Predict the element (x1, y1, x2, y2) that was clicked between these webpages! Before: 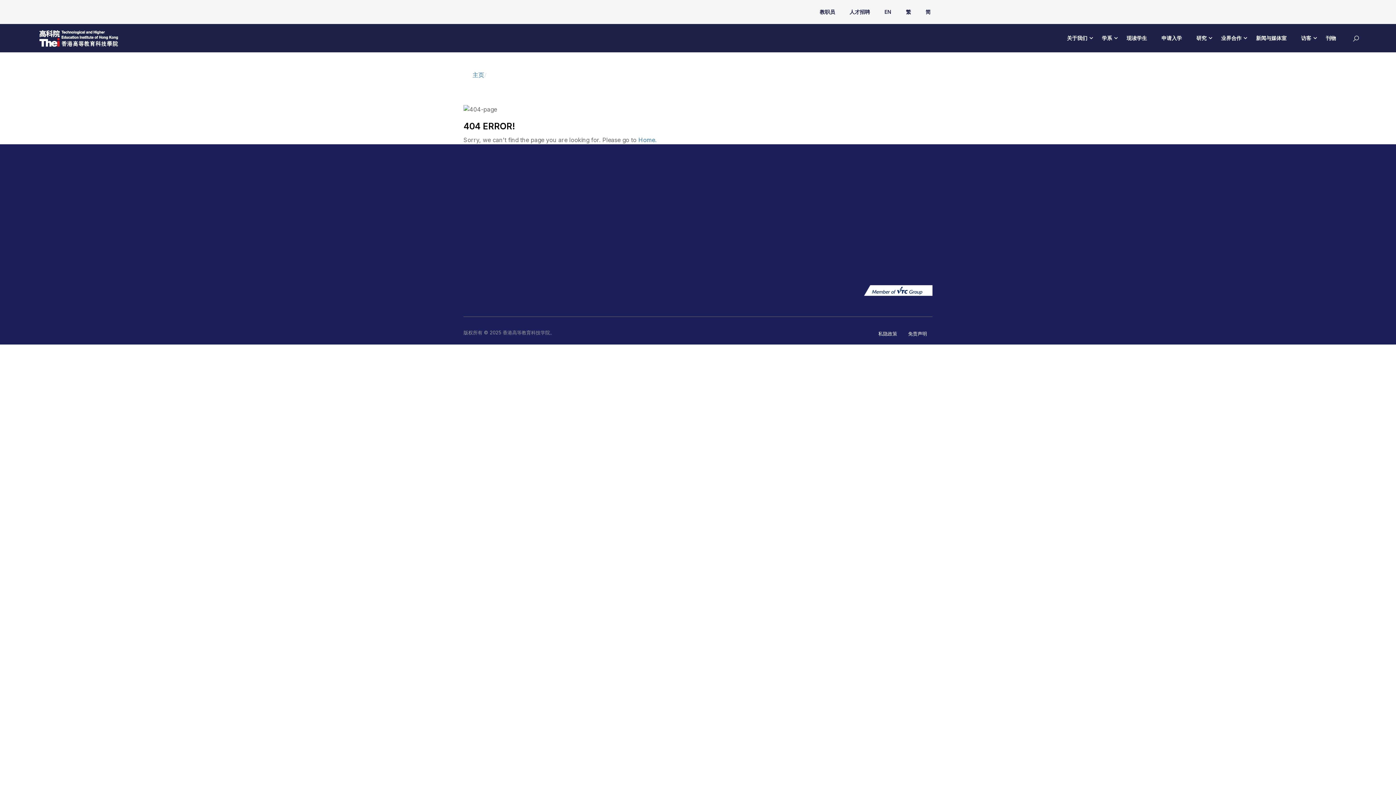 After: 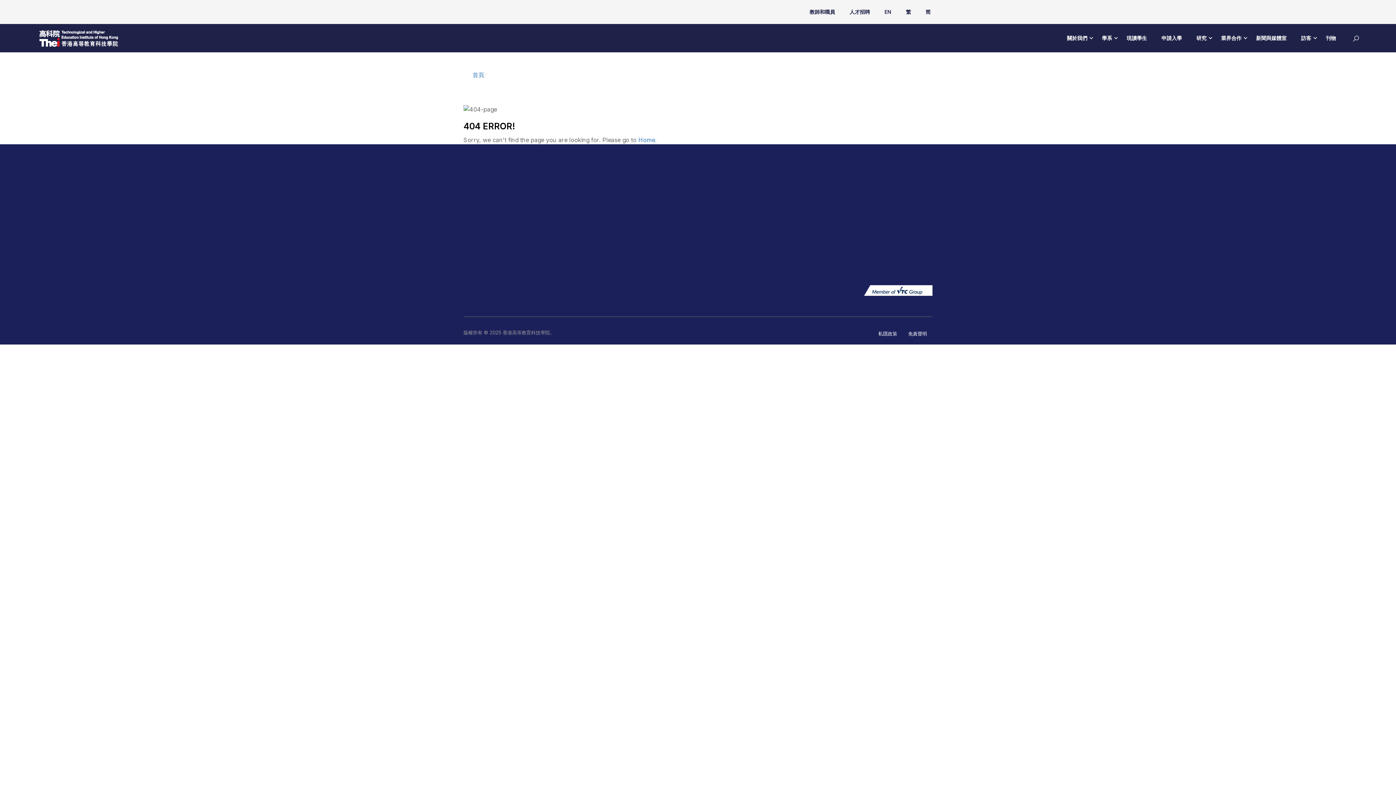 Action: label: 繁 bbox: (898, 3, 918, 20)